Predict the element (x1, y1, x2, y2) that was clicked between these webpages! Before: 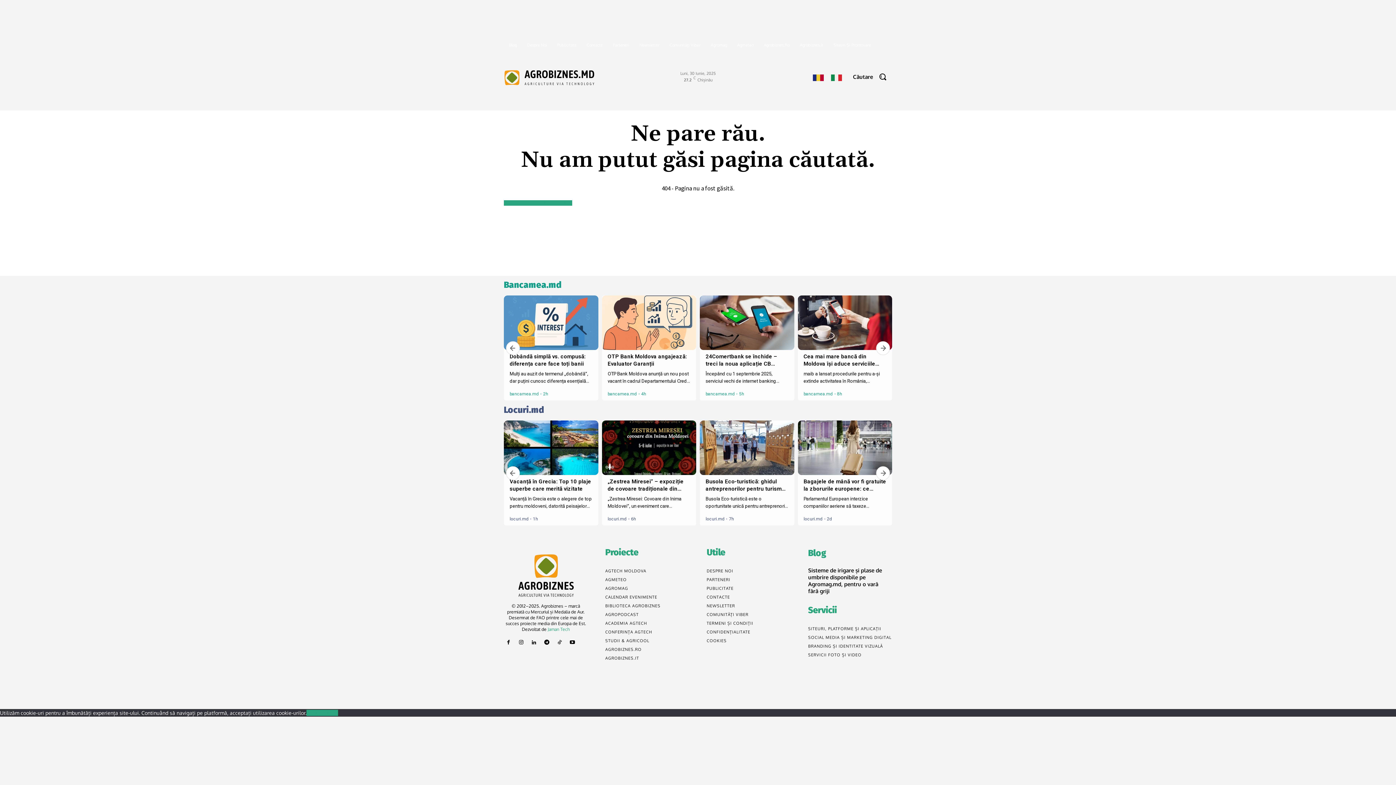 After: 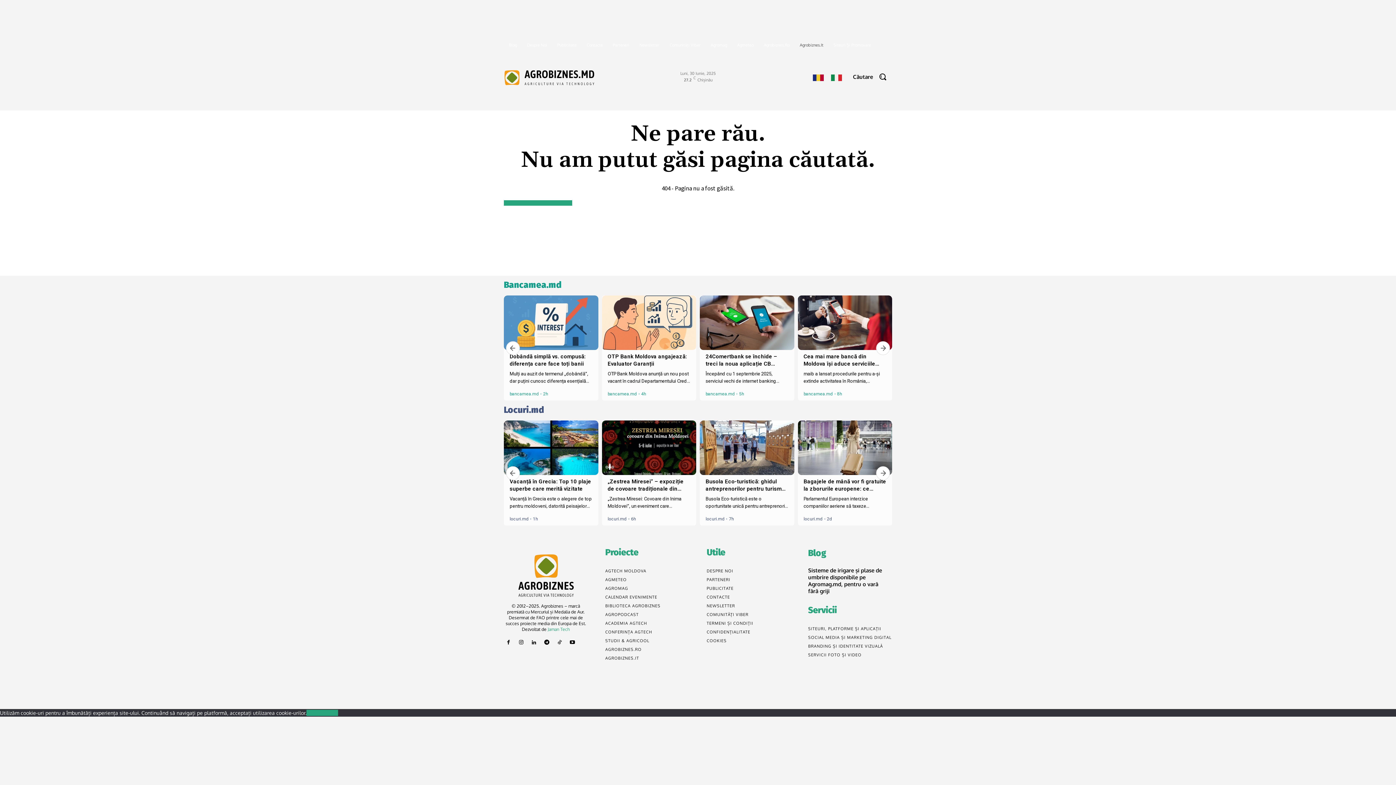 Action: bbox: (794, 36, 828, 53) label: Agrobiznes.It